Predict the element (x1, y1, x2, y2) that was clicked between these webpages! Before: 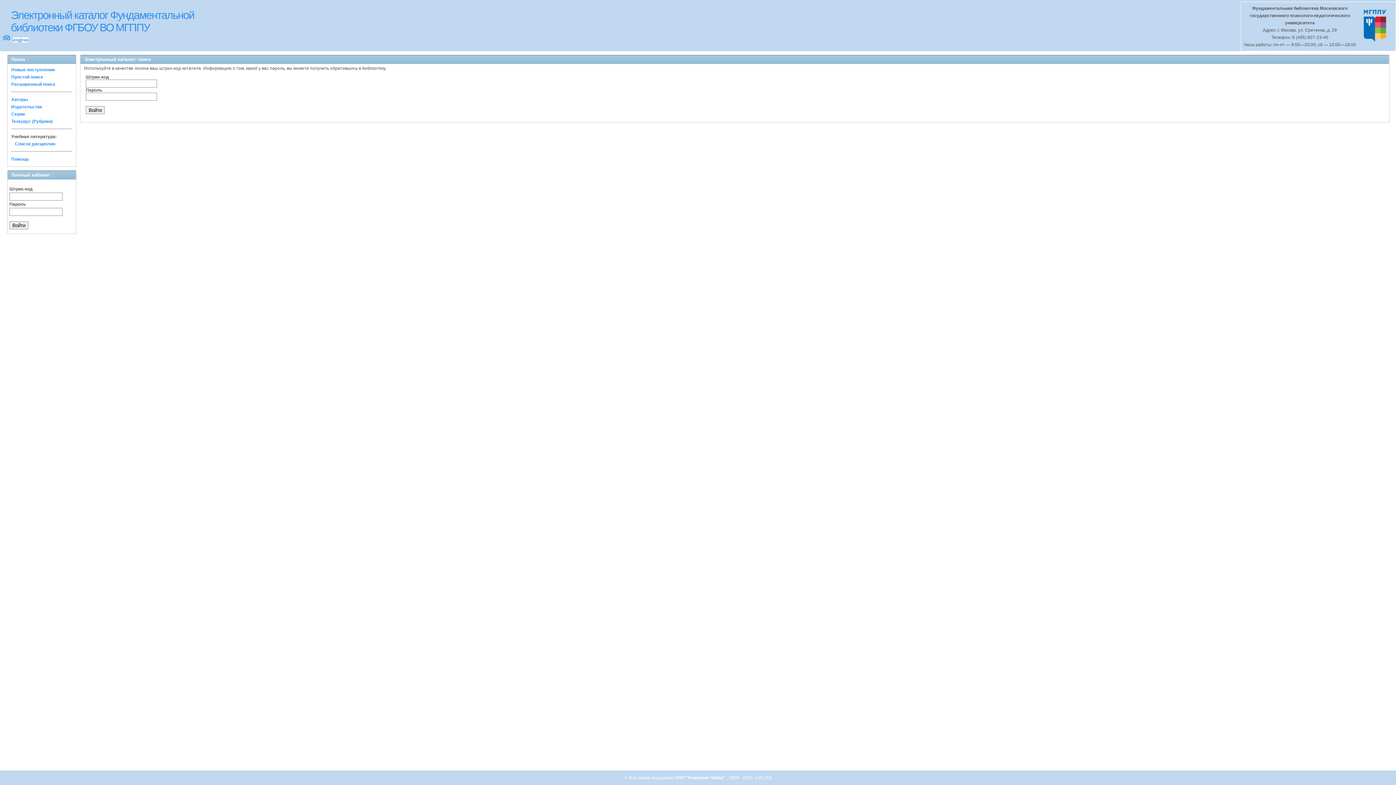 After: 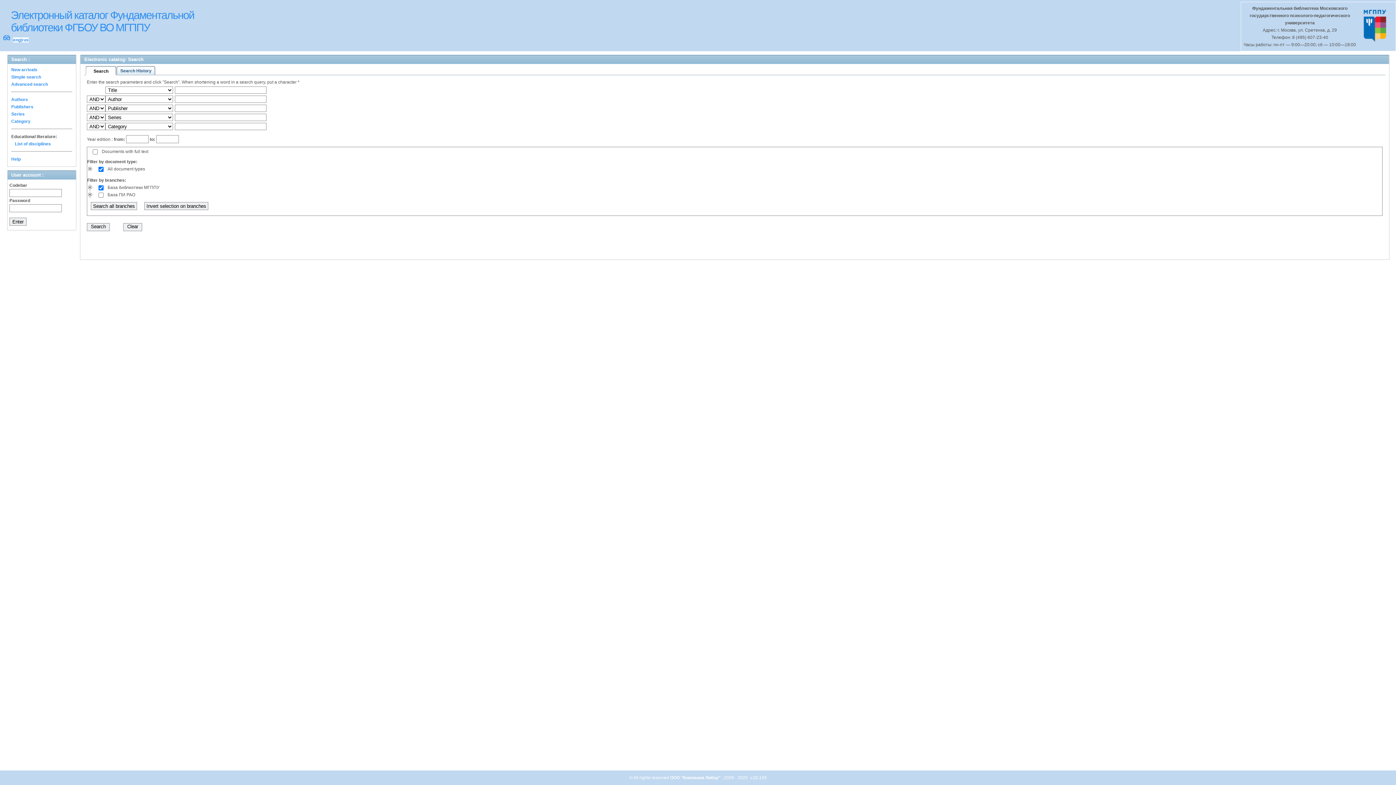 Action: bbox: (13, 37, 20, 42) label: eng